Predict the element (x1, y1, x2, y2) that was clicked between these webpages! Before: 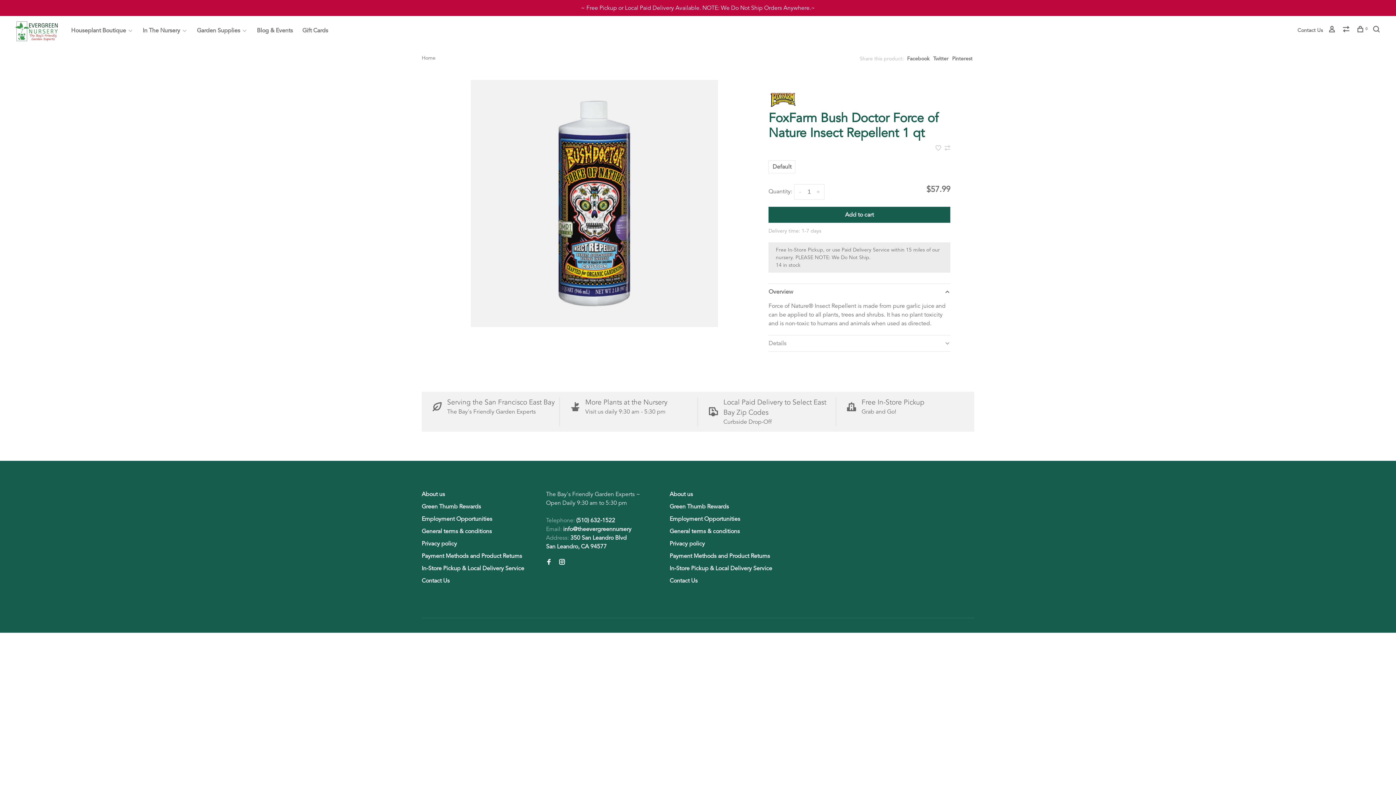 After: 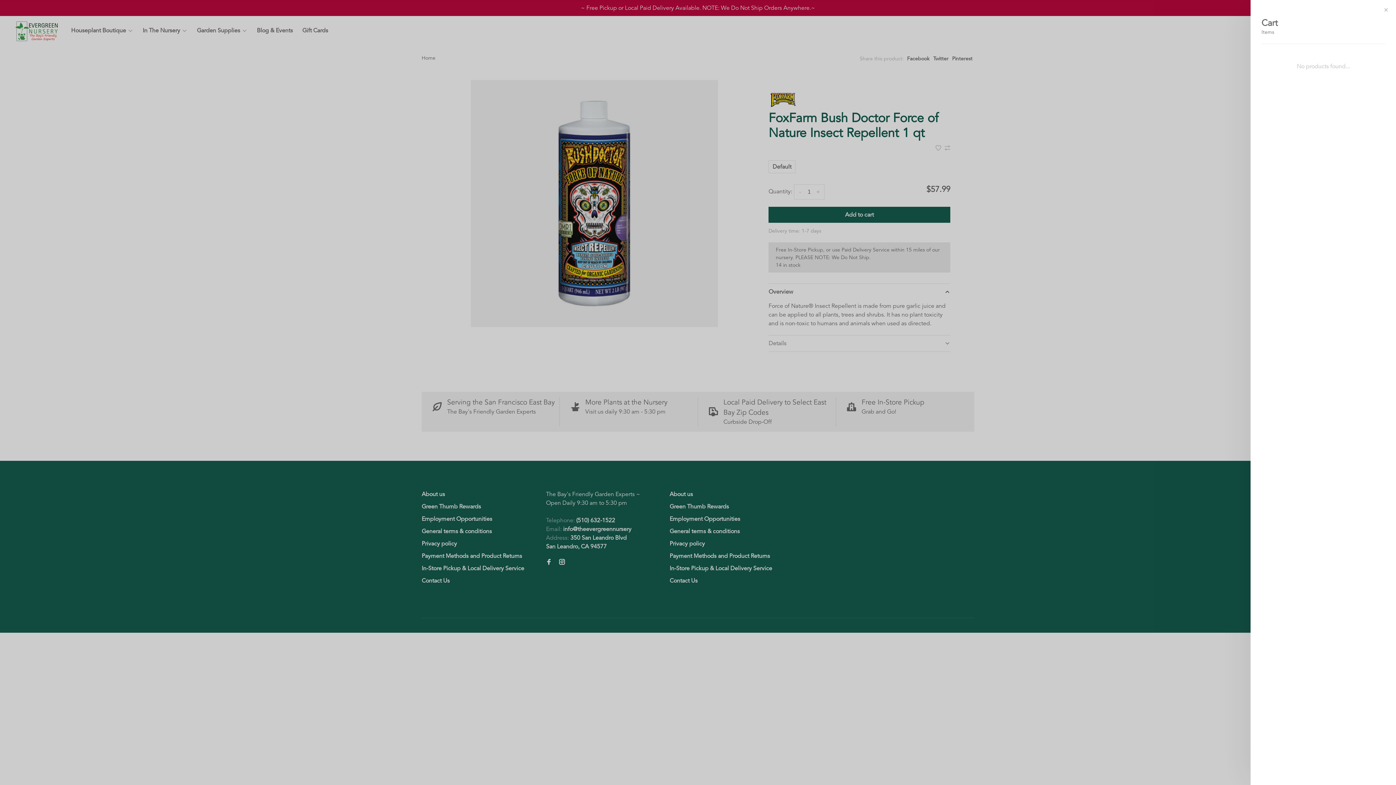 Action: label: 0 bbox: (1357, 26, 1367, 34)